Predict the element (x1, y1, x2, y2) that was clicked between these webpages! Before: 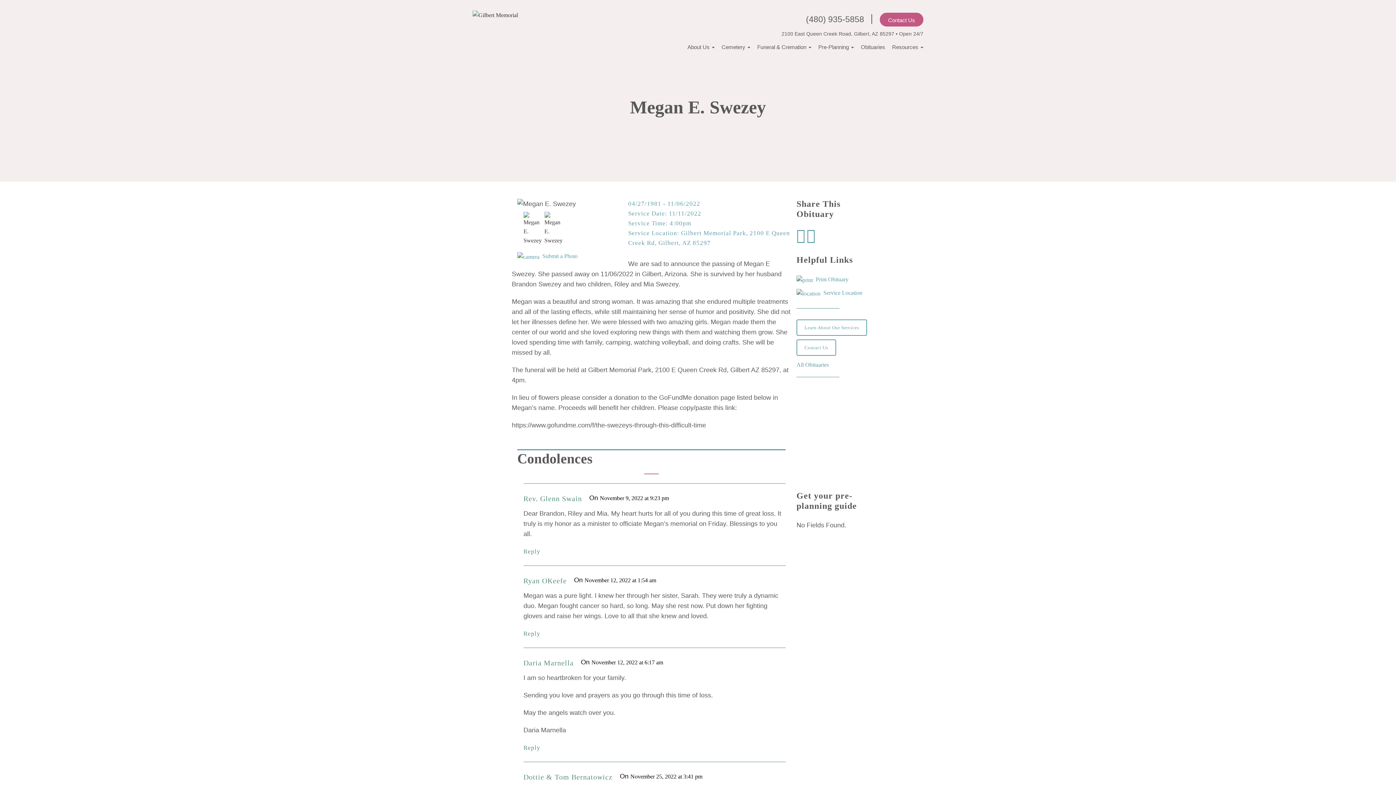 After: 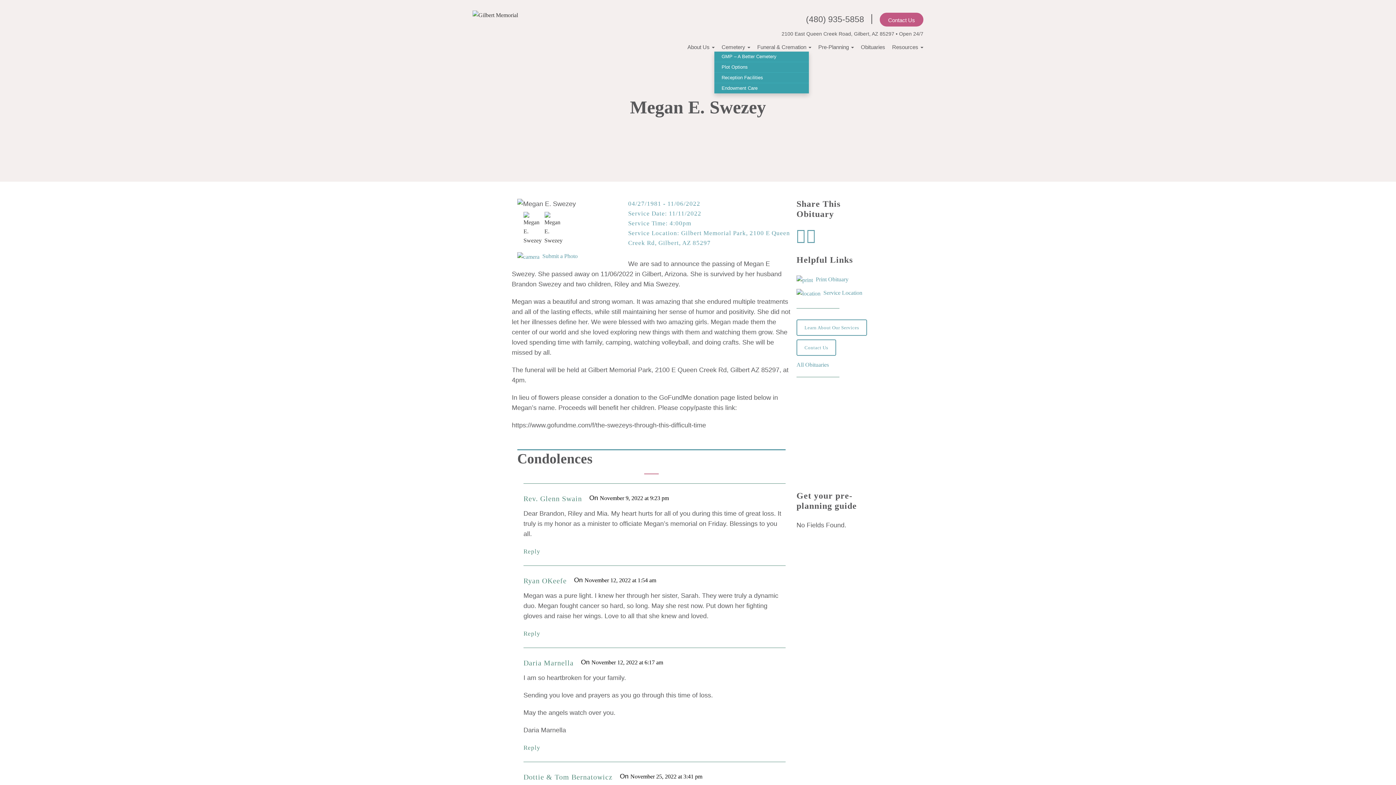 Action: bbox: (721, 42, 750, 51) label: Cemetery 